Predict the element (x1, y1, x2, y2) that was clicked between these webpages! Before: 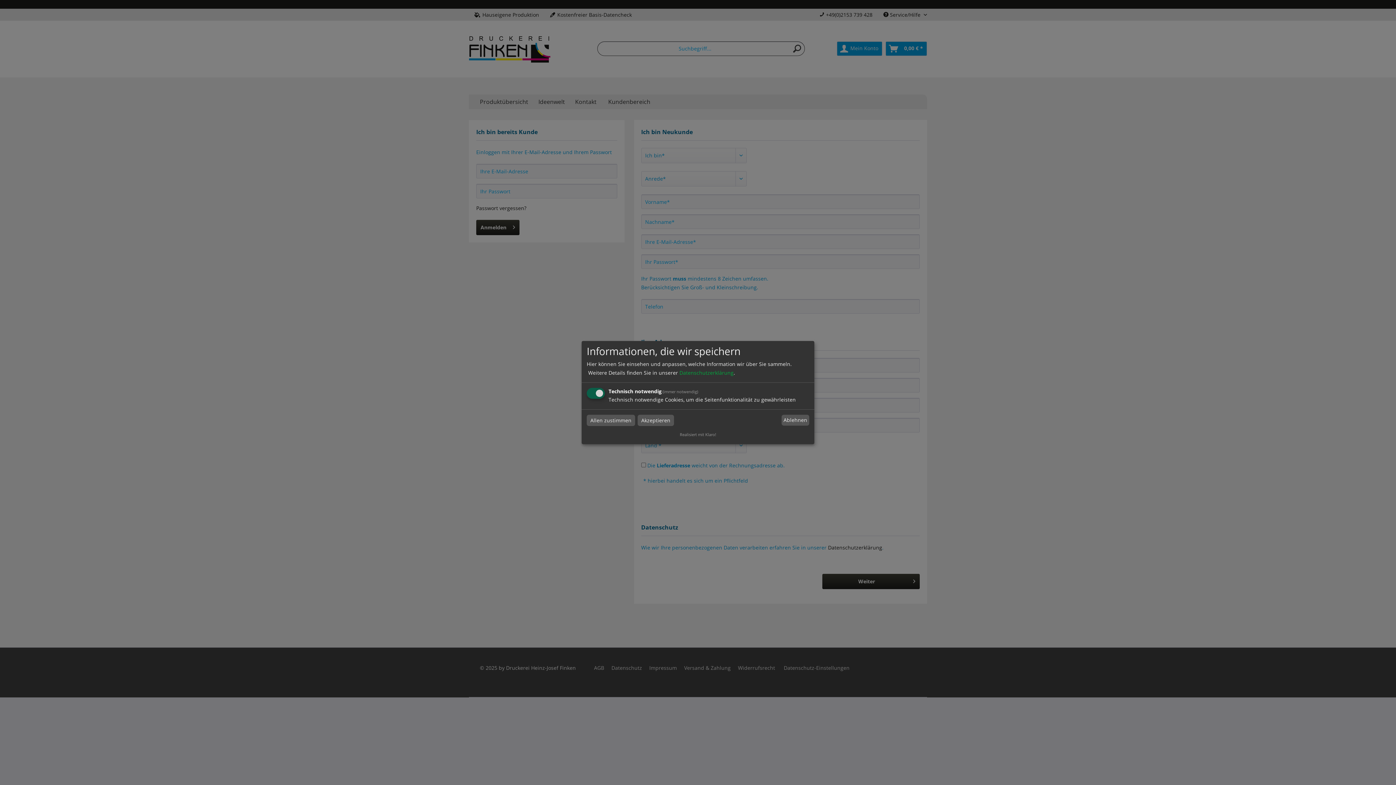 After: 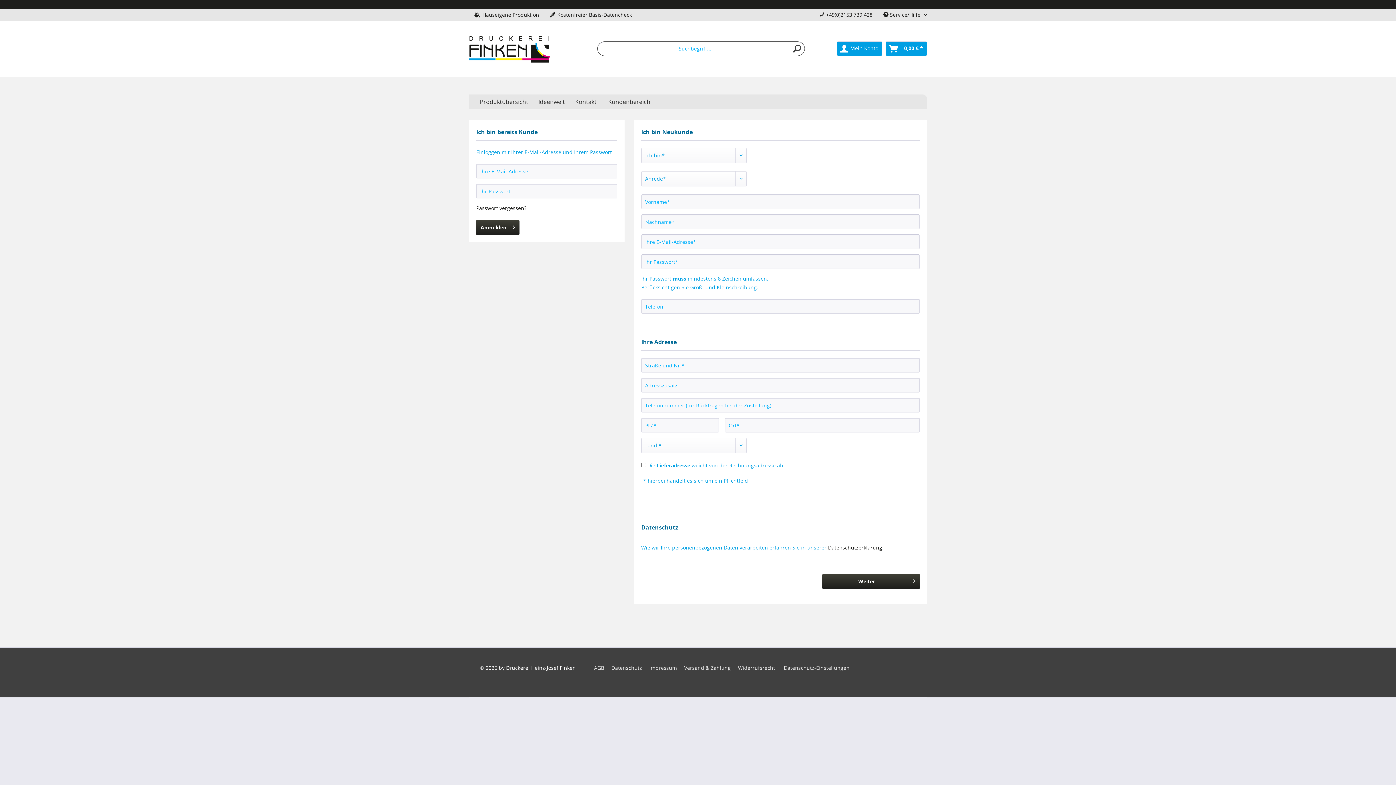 Action: label: Allen zustimmen bbox: (586, 414, 635, 426)